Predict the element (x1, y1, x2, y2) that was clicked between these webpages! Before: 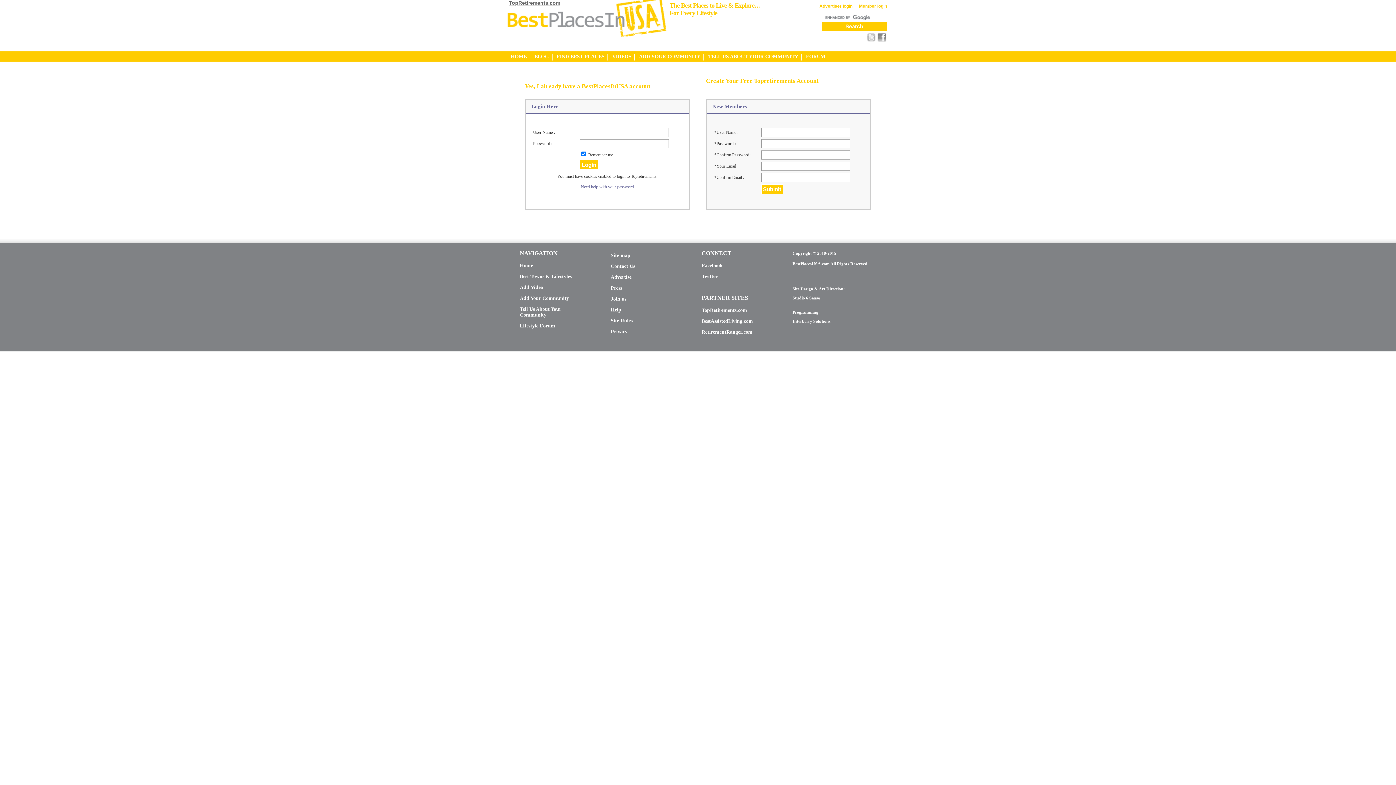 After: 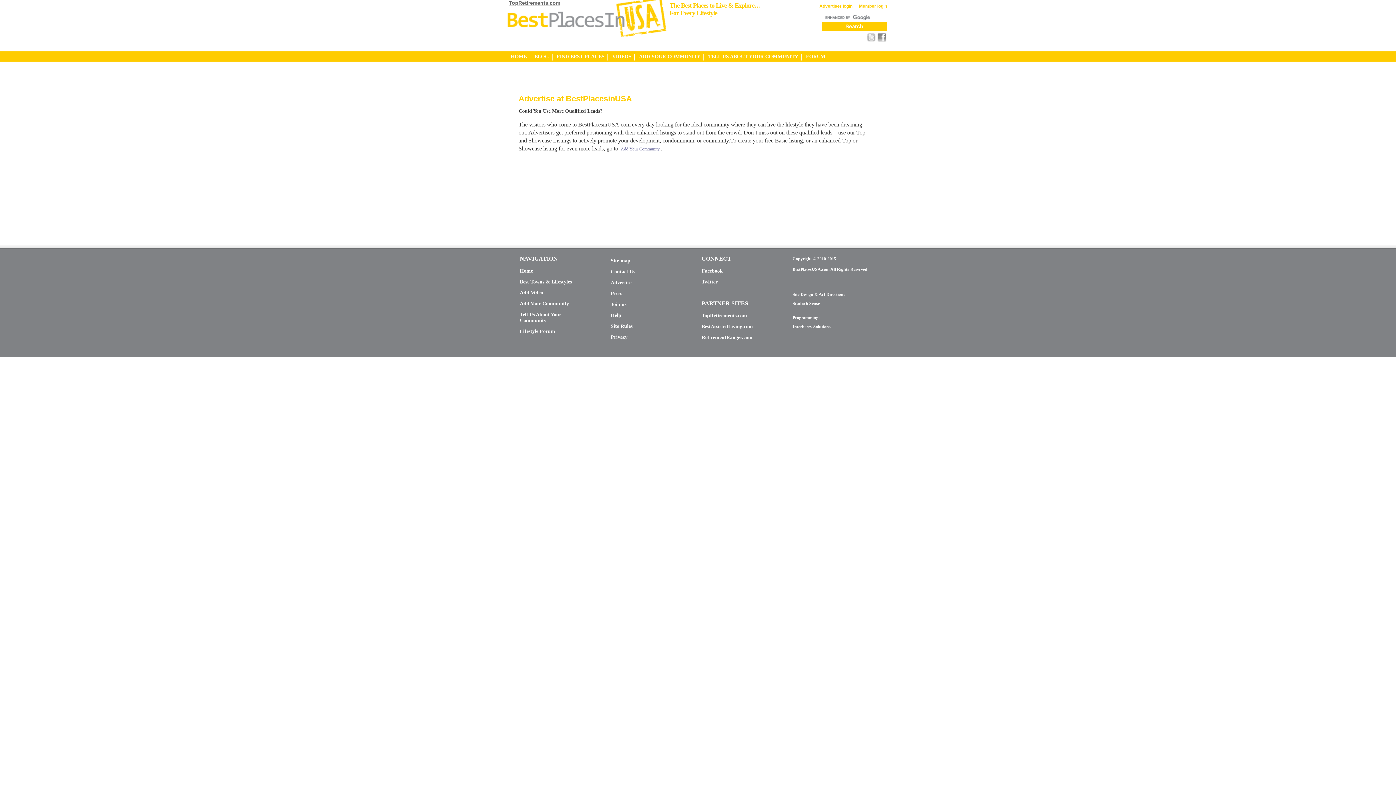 Action: label: Advertise bbox: (610, 273, 676, 281)